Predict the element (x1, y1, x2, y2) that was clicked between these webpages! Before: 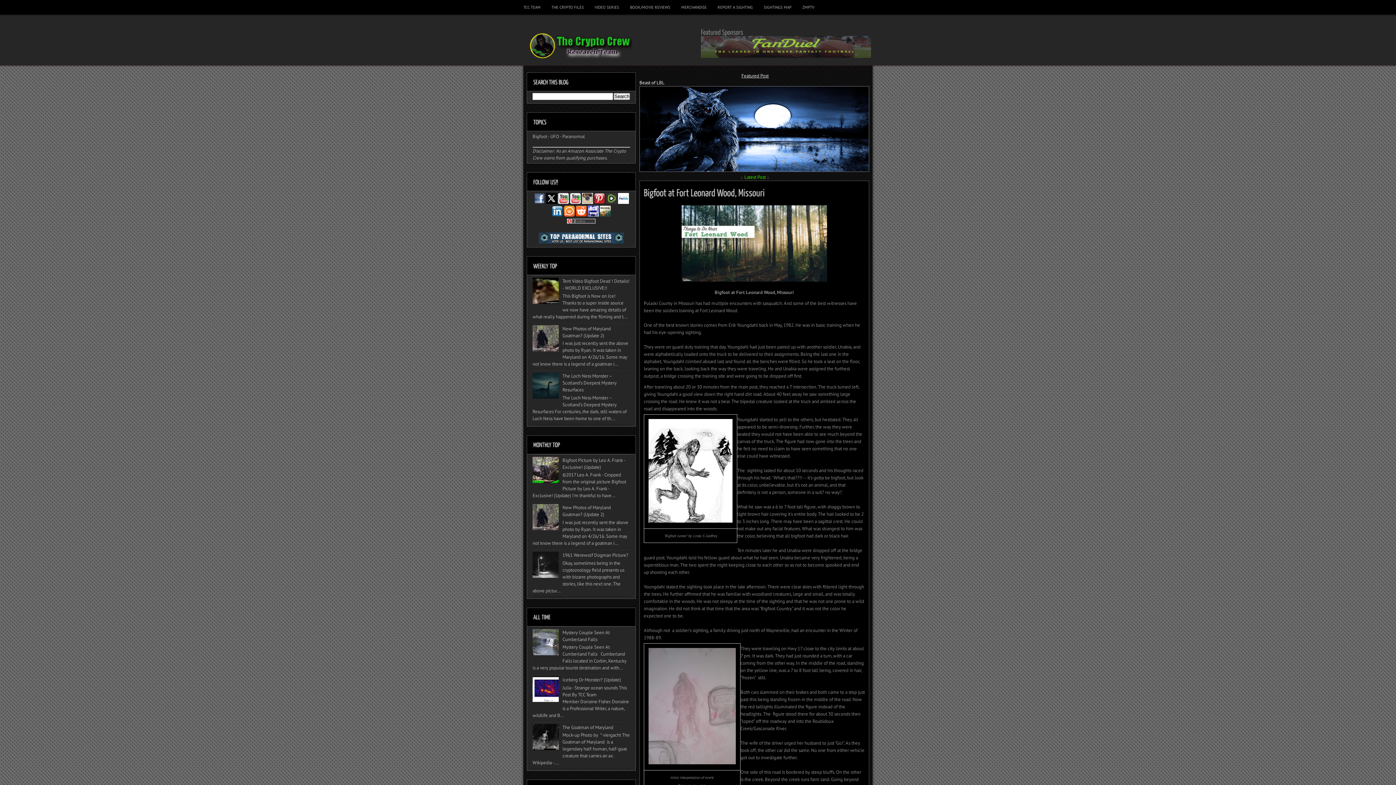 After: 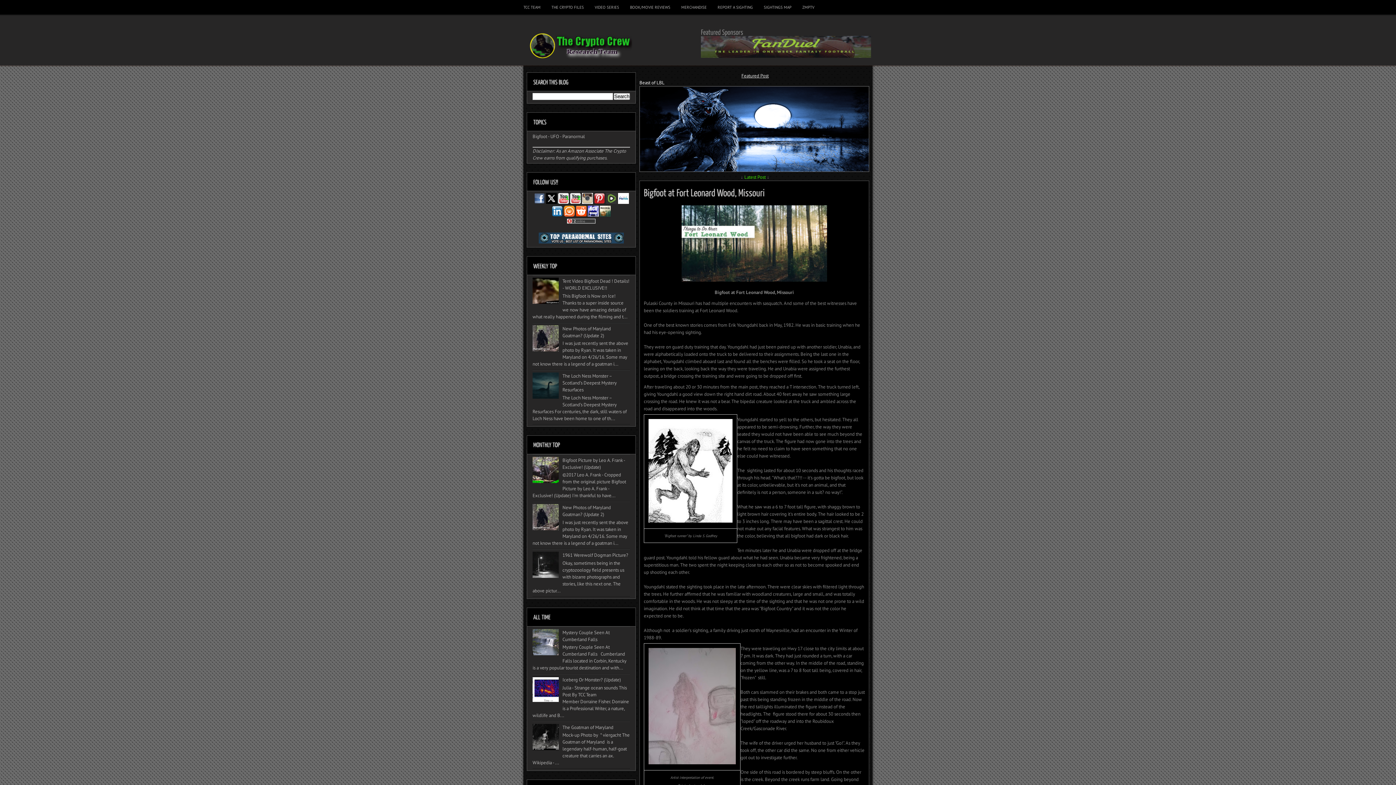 Action: bbox: (570, 199, 580, 205)